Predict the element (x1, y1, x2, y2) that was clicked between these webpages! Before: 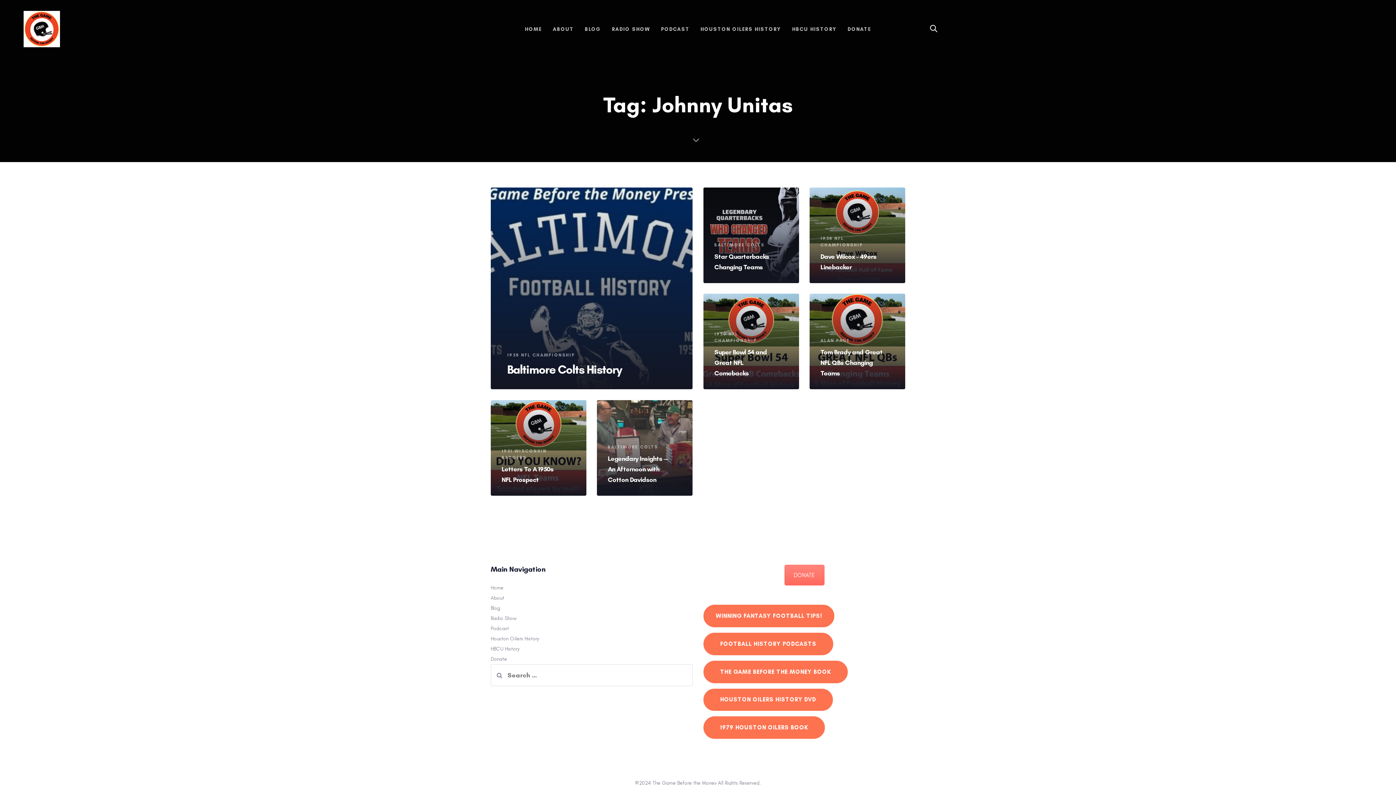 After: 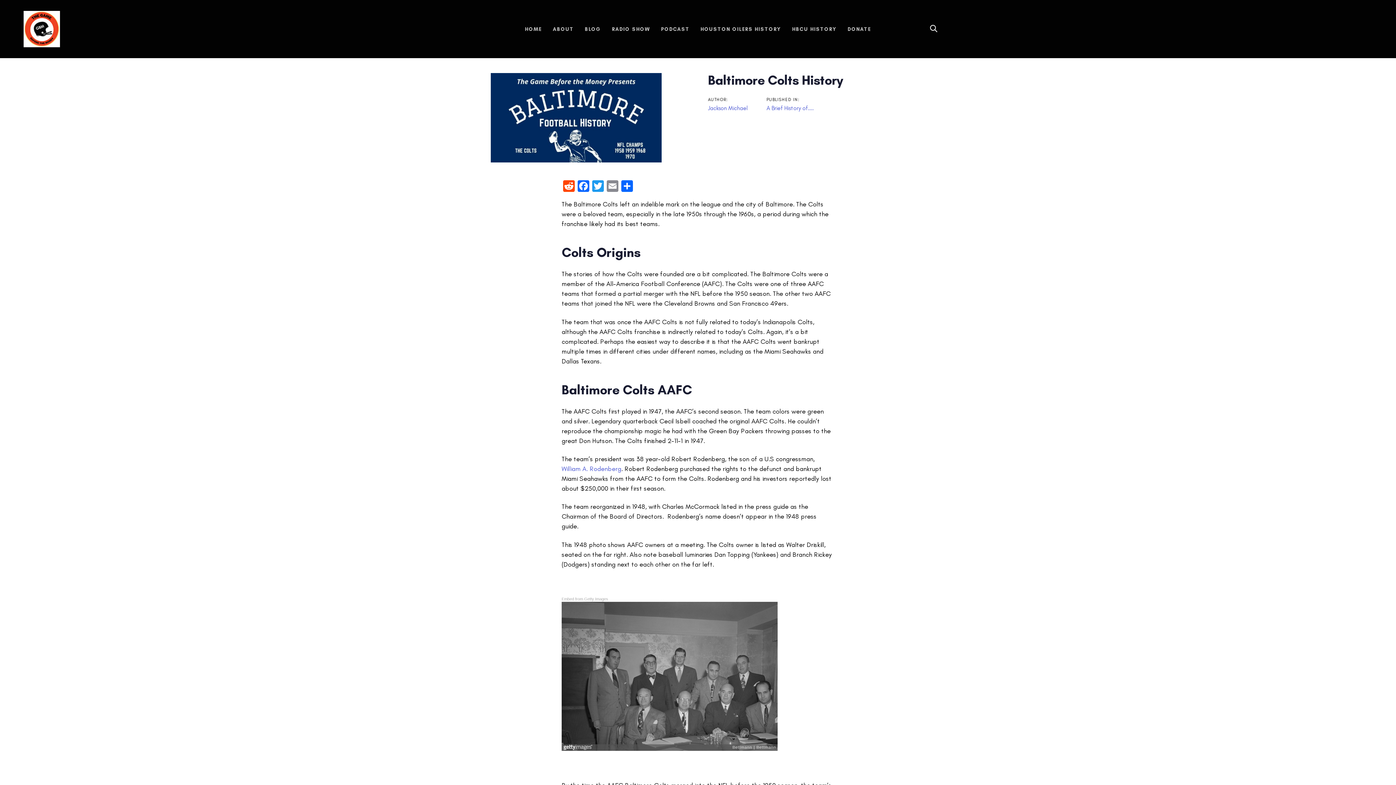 Action: bbox: (490, 187, 692, 338)